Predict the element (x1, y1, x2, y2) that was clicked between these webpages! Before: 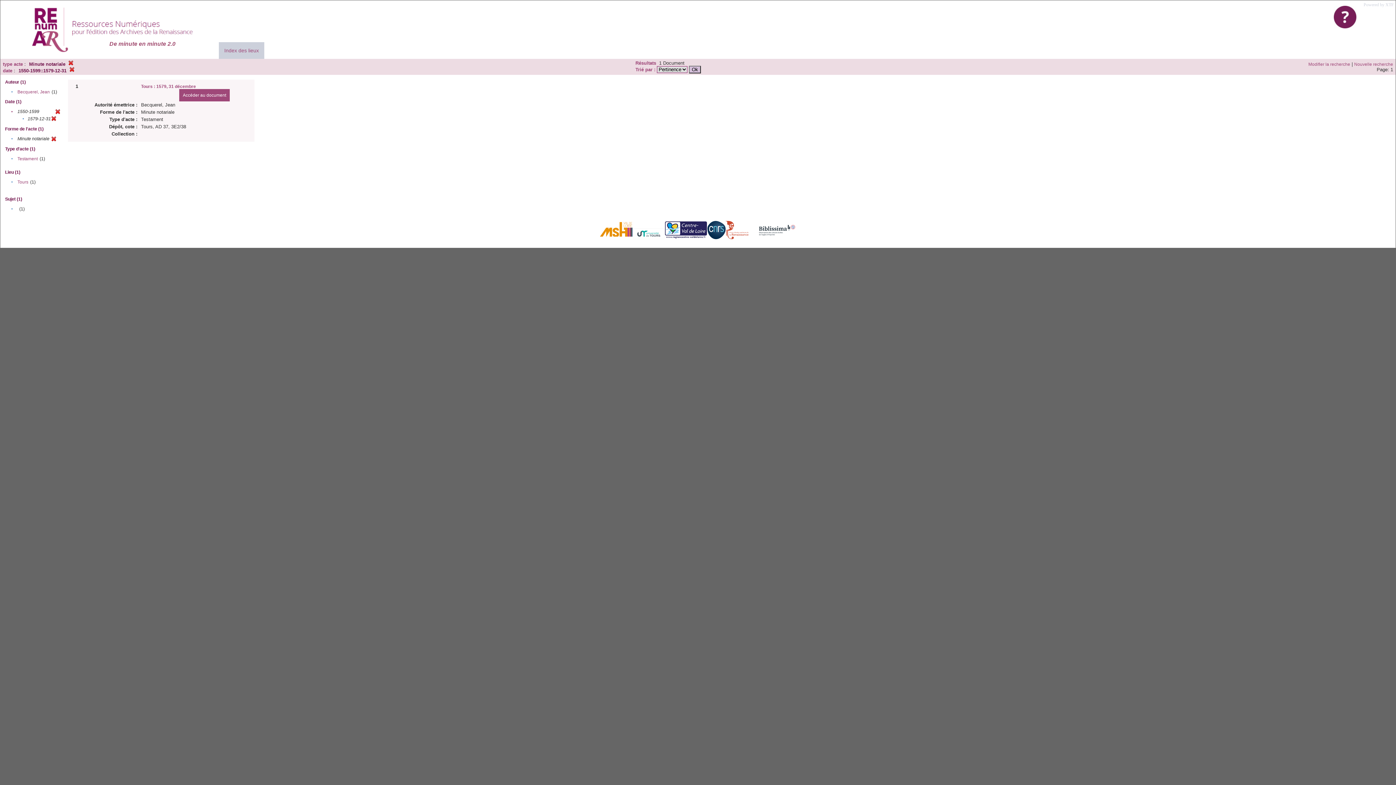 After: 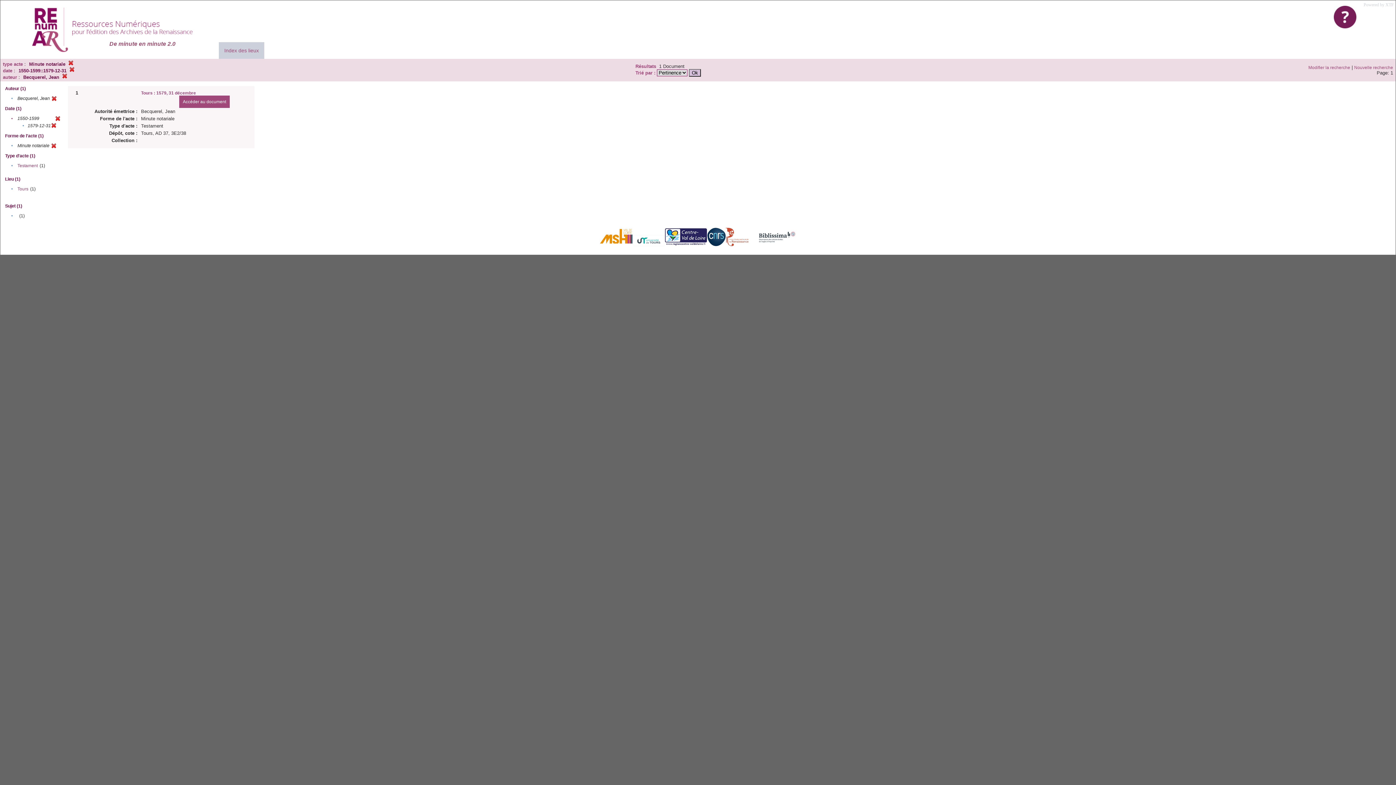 Action: label: Becquerel, Jean bbox: (17, 89, 49, 94)